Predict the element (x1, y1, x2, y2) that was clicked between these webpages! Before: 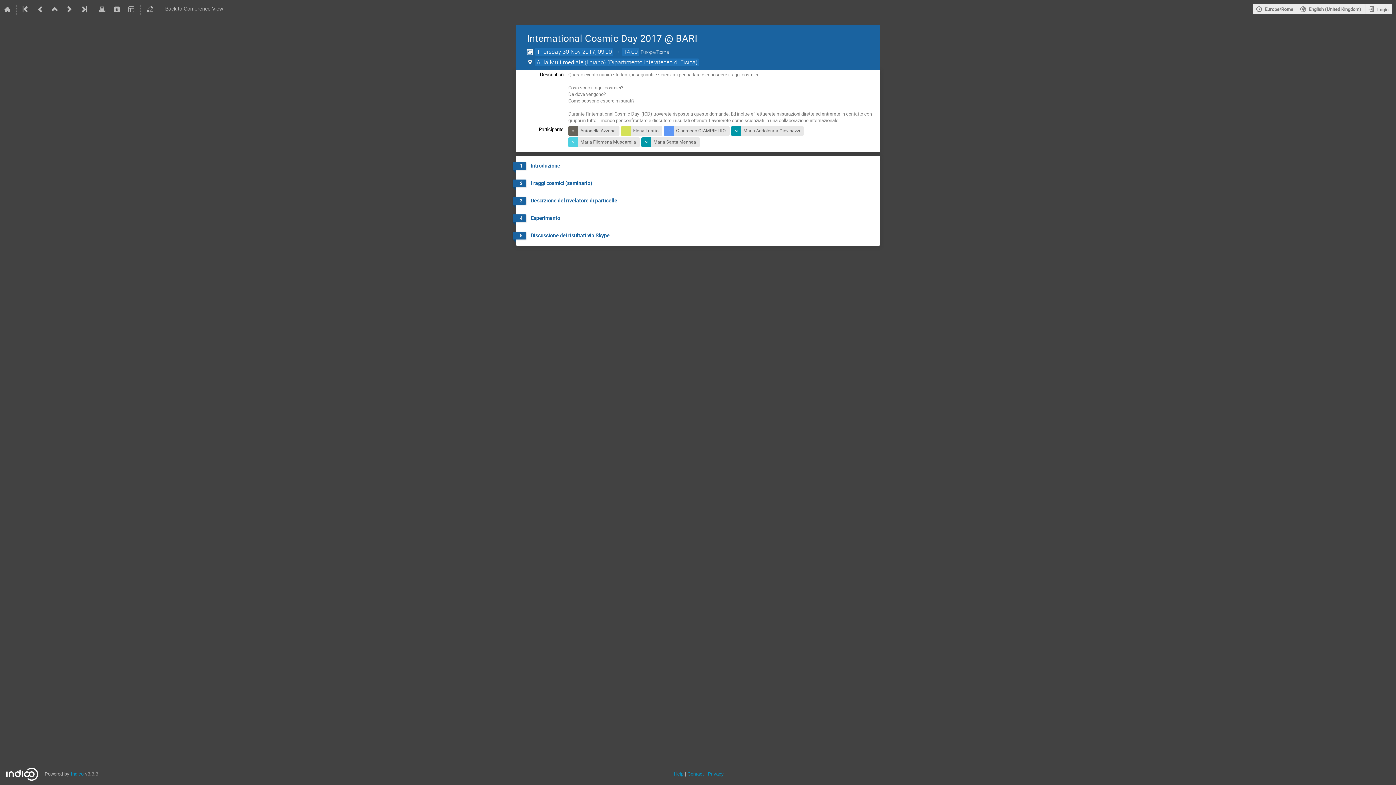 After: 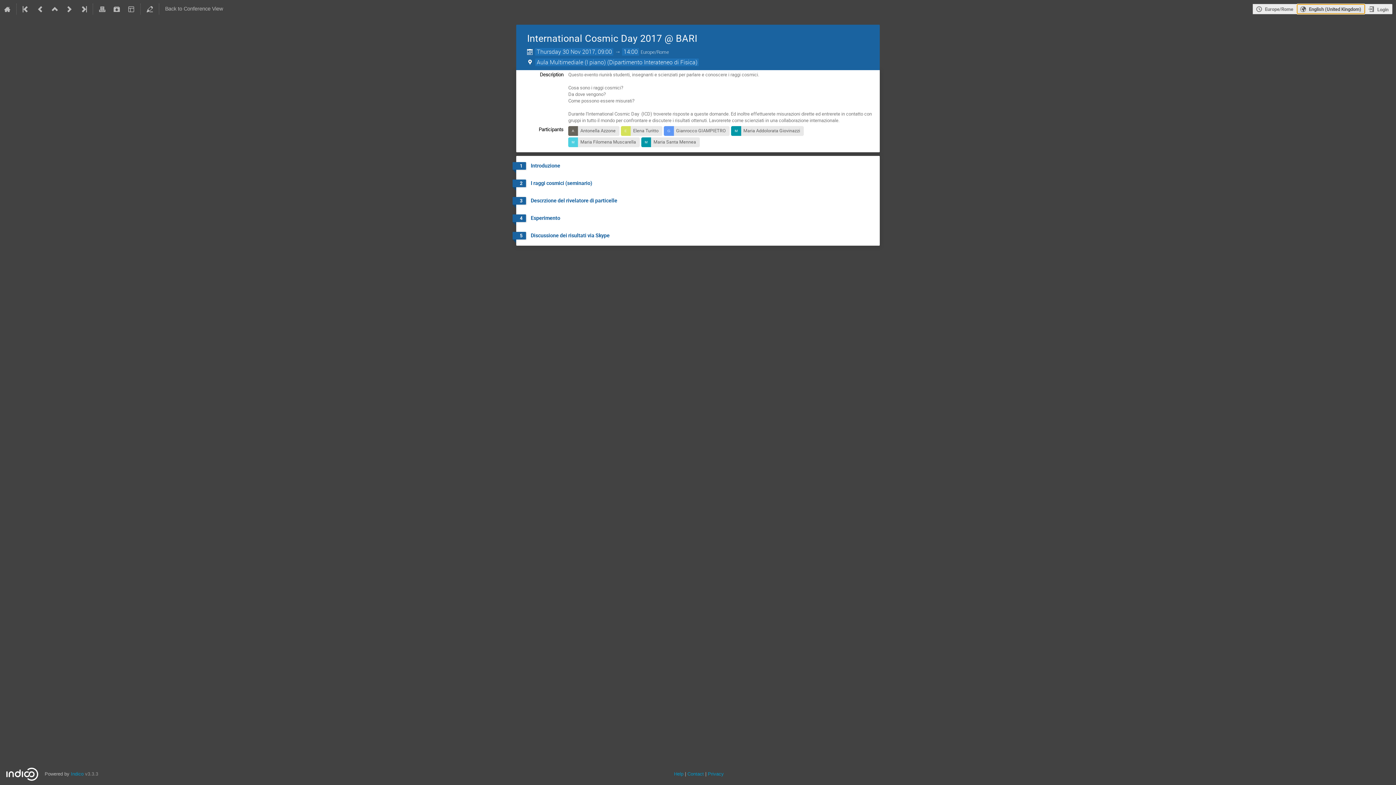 Action: bbox: (1296, 3, 1365, 14) label: The current language is English (United Kingdom). Use a different language.